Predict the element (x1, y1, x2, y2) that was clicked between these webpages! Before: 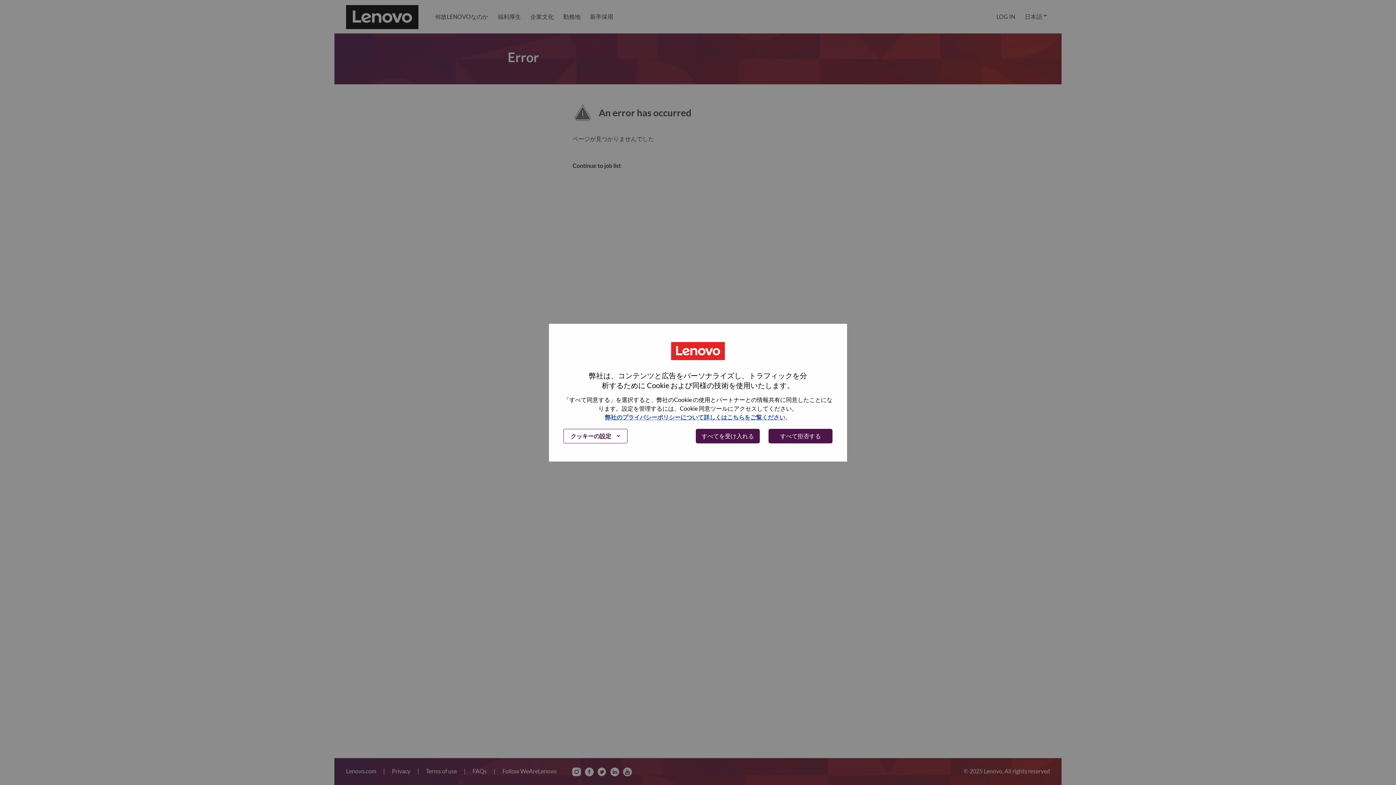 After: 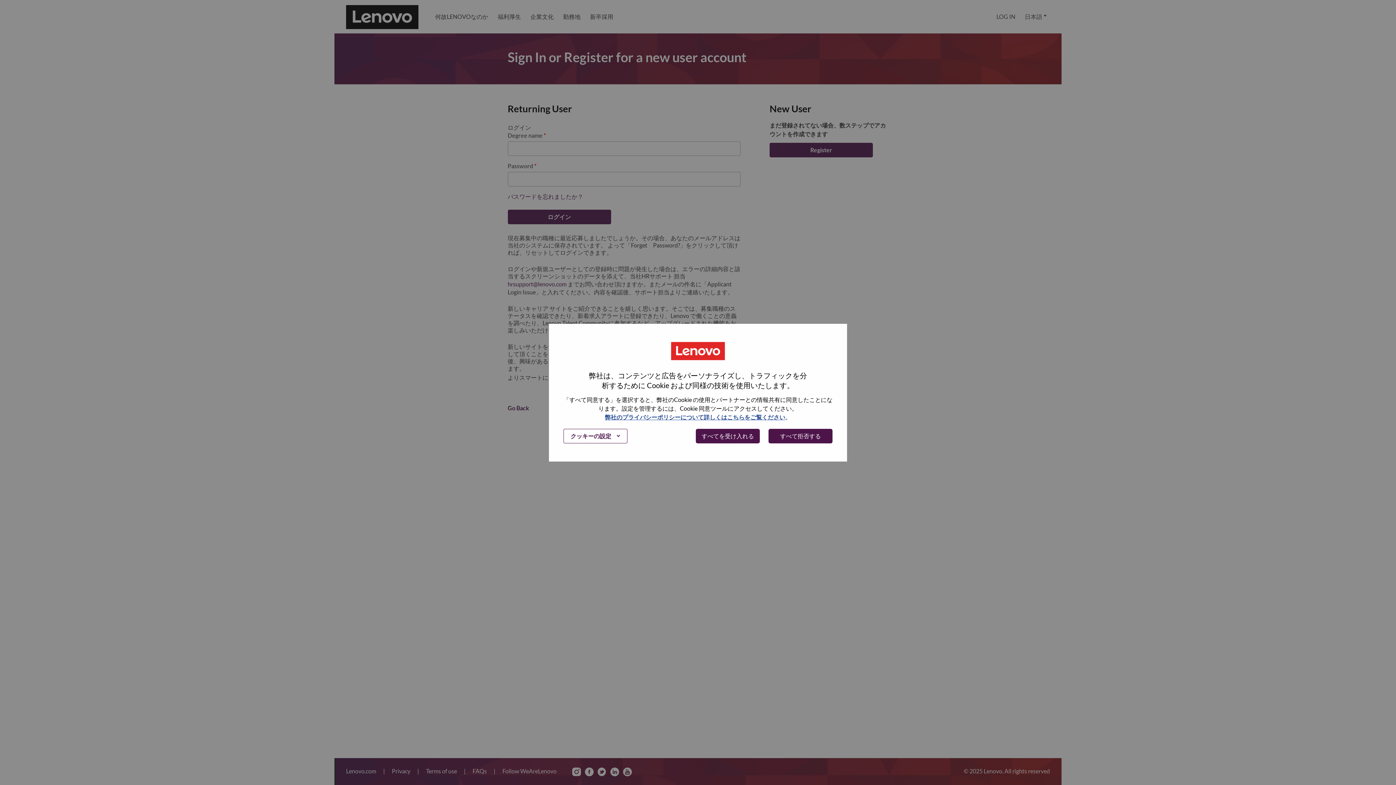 Action: label: LOG IN bbox: (992, 0, 1020, 33)